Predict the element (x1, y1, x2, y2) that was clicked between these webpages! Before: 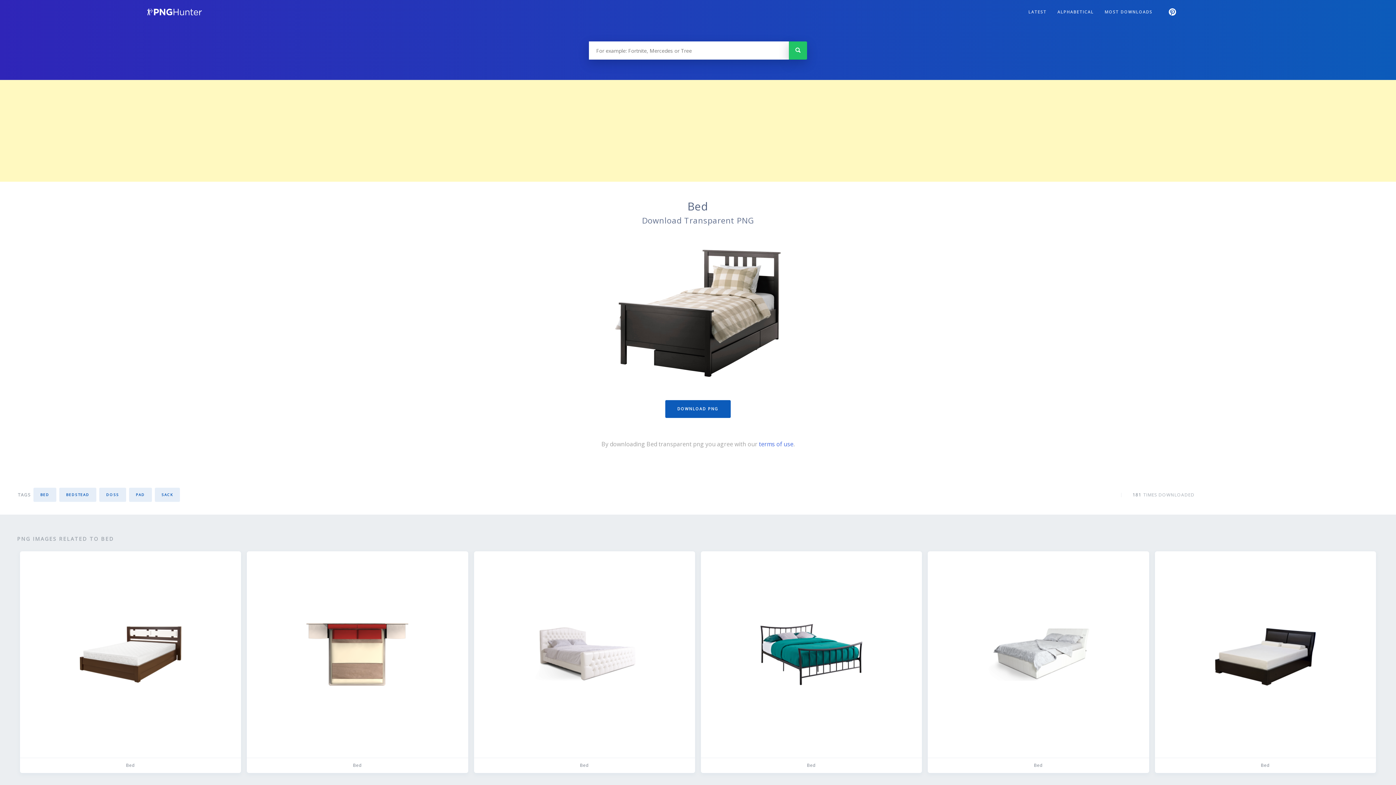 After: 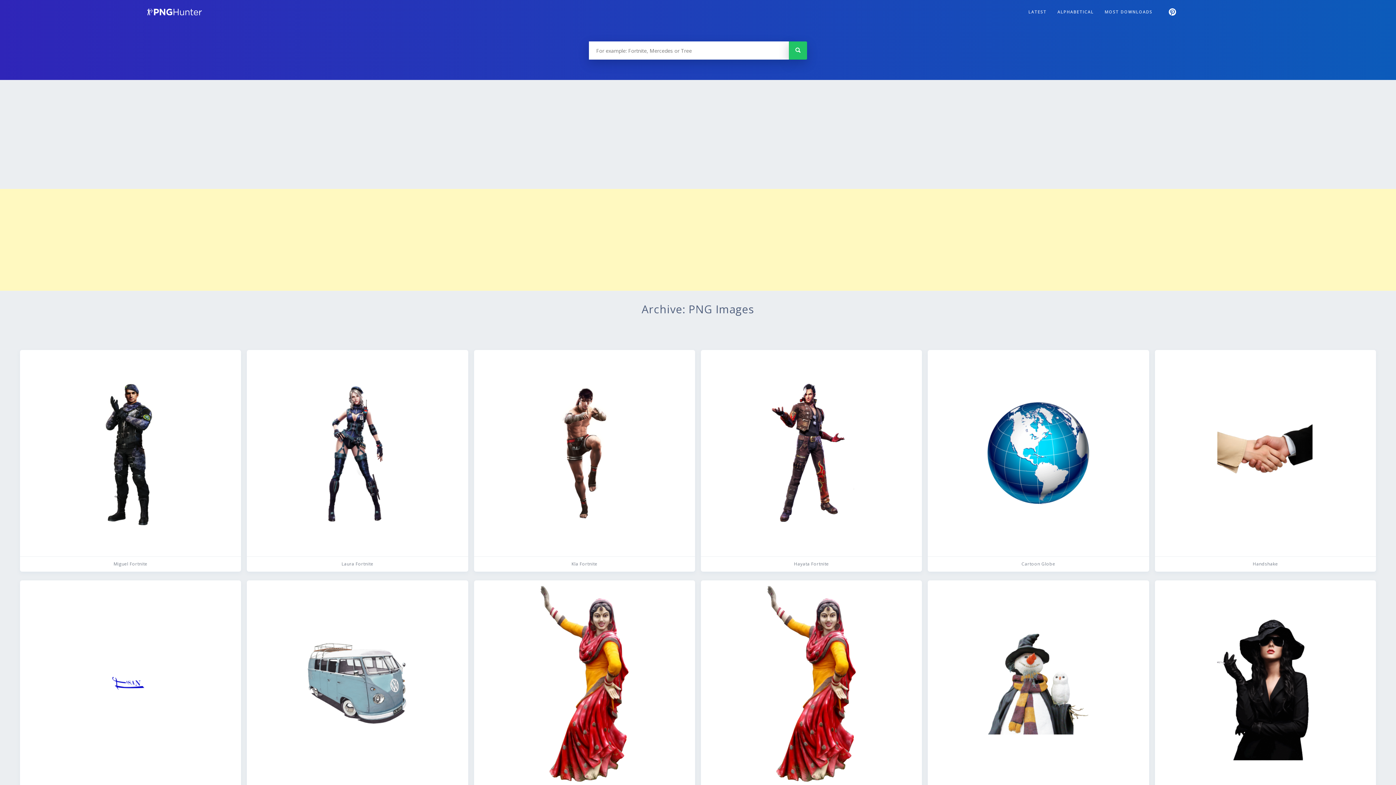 Action: bbox: (1023, 2, 1052, 21) label: LATEST